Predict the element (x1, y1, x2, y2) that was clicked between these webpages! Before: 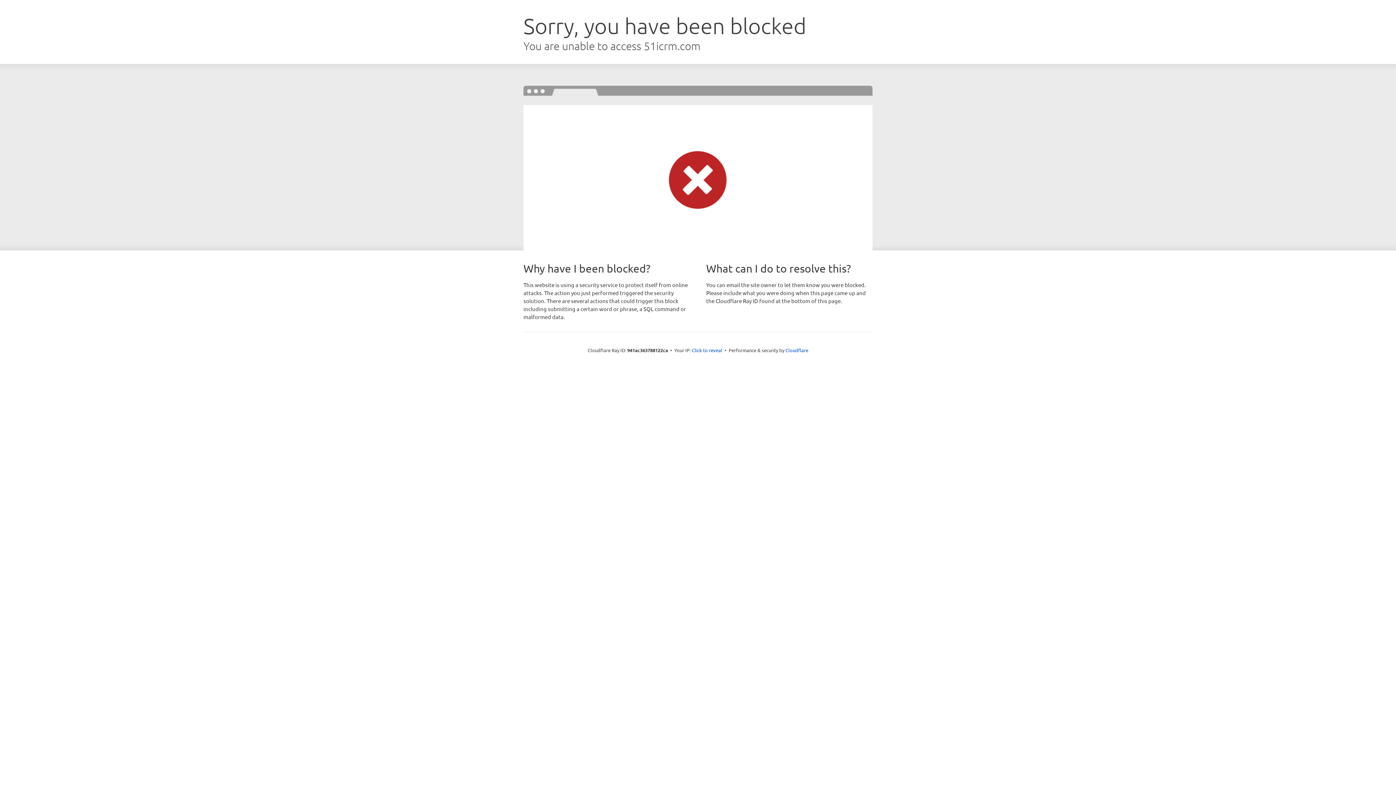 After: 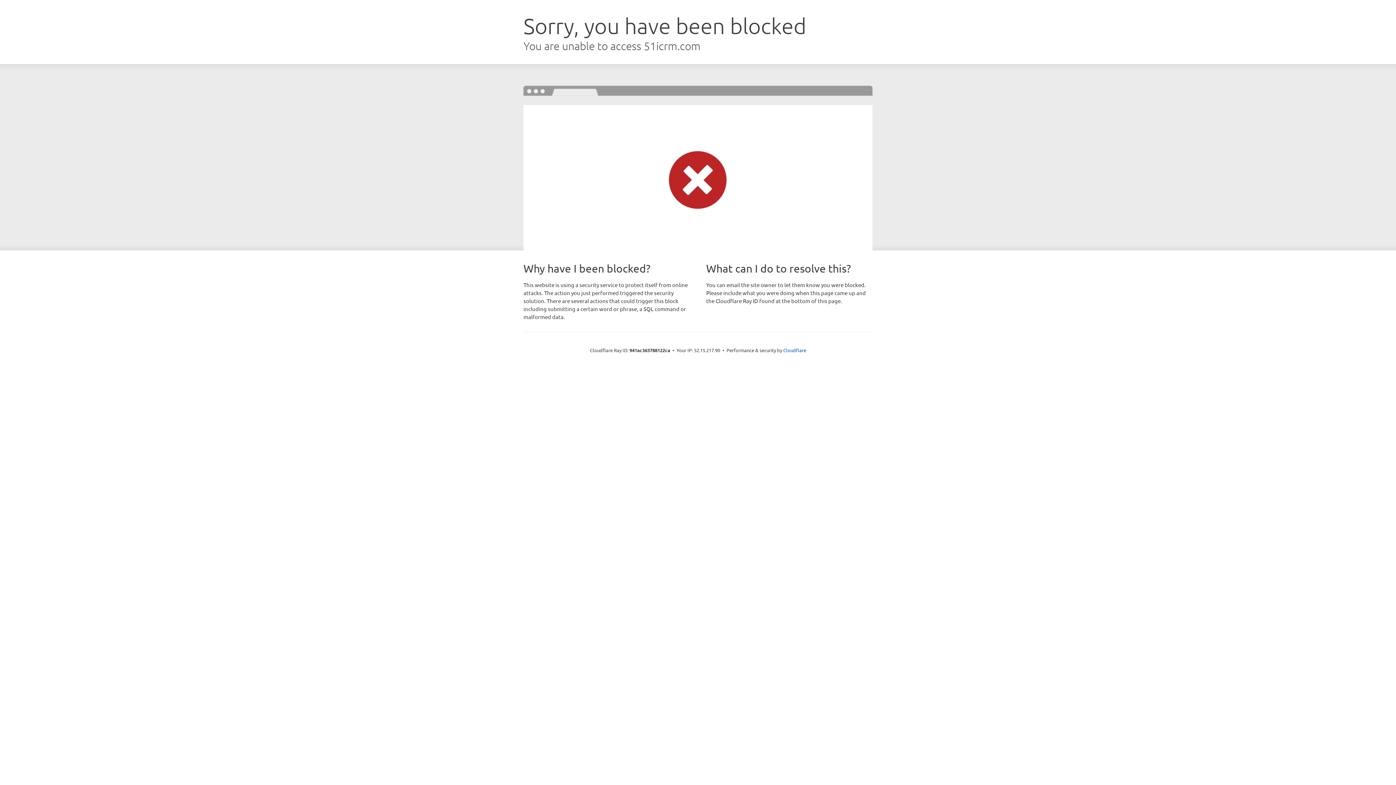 Action: bbox: (692, 346, 722, 353) label: Click to reveal